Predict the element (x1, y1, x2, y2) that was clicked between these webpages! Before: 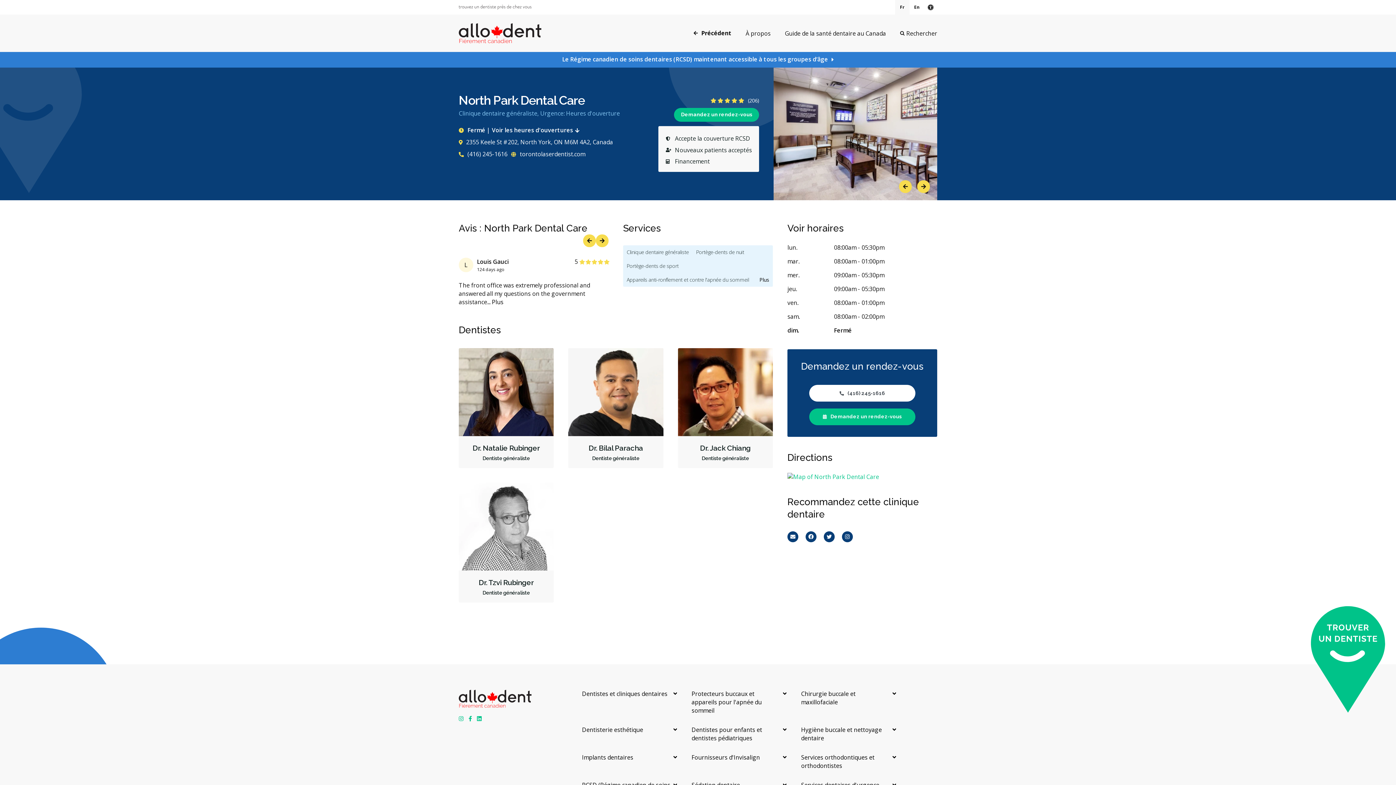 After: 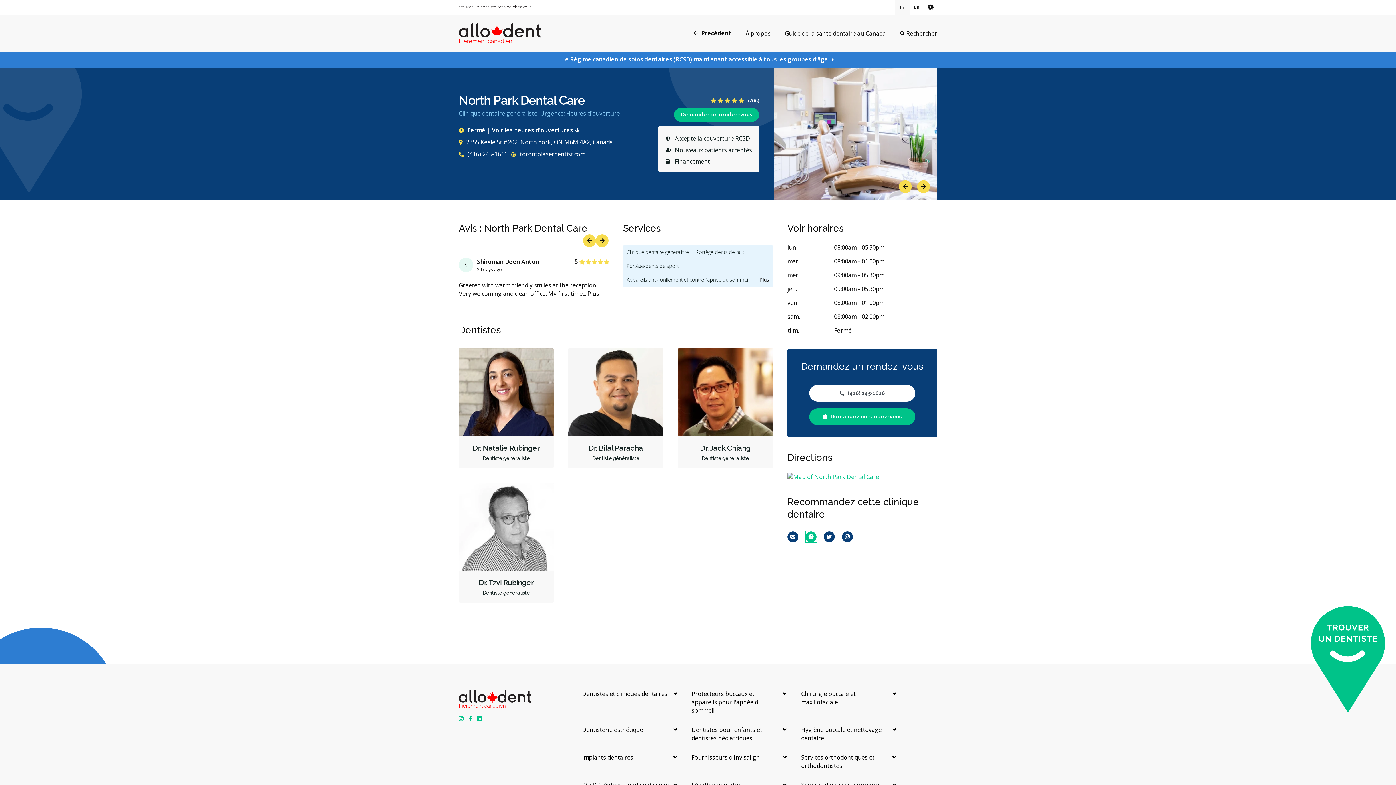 Action: bbox: (805, 531, 816, 542) label: Facebook